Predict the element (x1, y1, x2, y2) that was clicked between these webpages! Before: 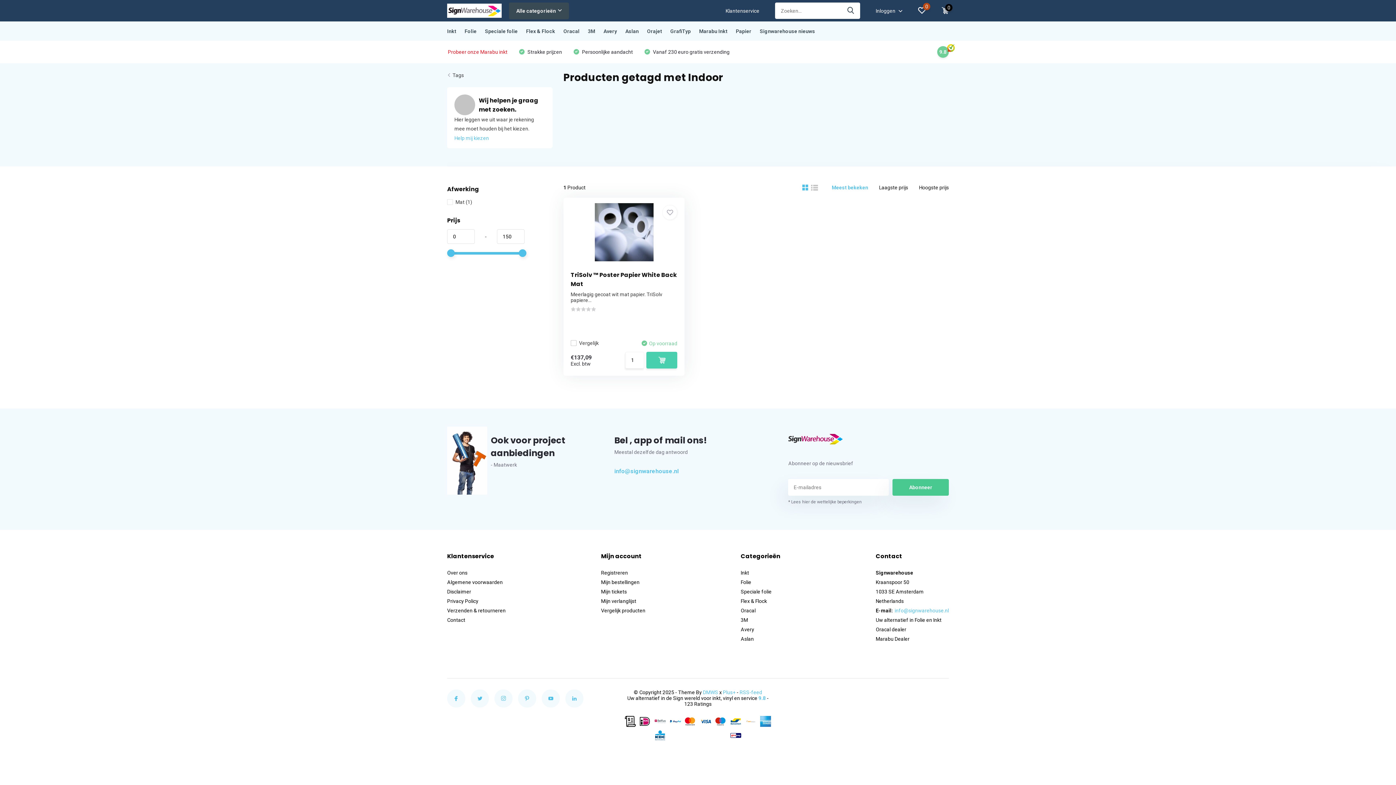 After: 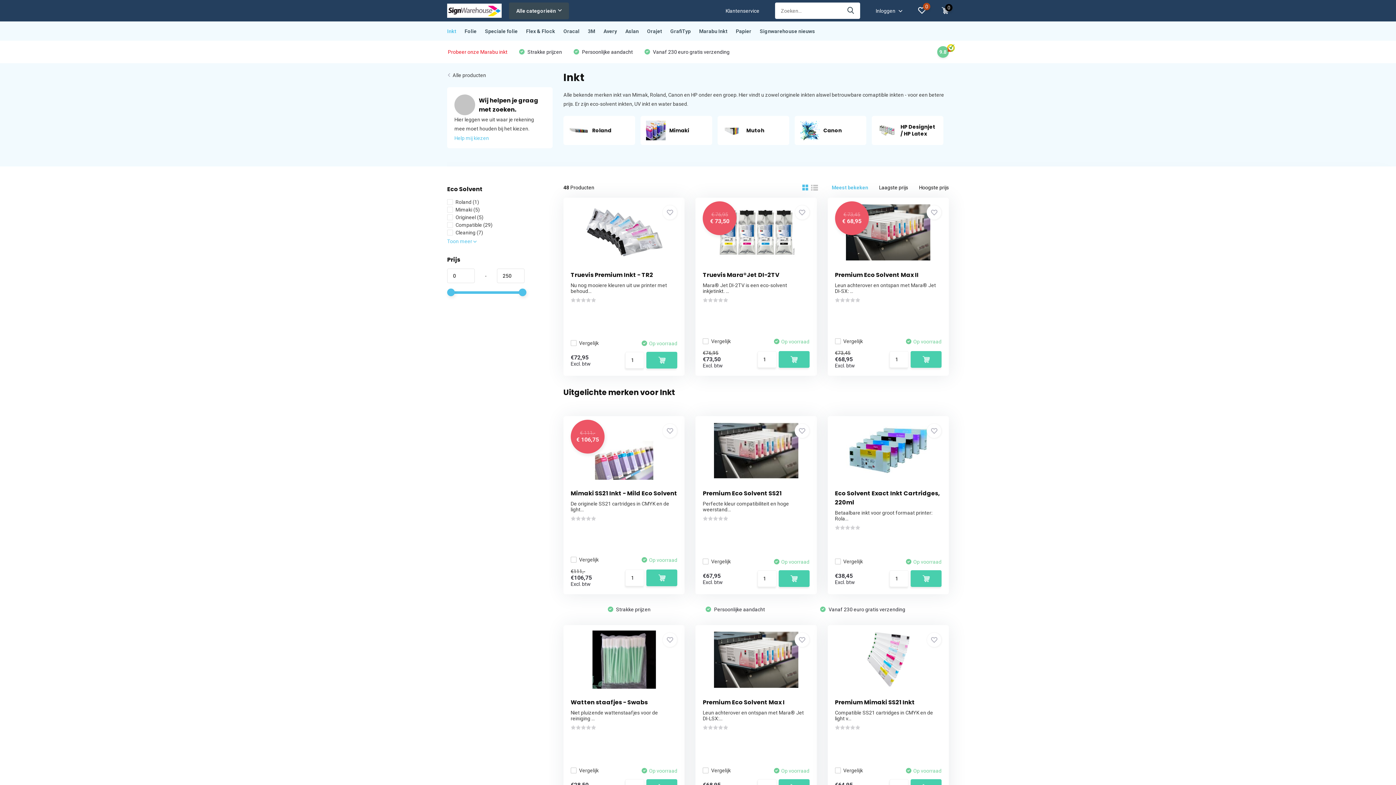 Action: bbox: (740, 570, 749, 576) label: Inkt